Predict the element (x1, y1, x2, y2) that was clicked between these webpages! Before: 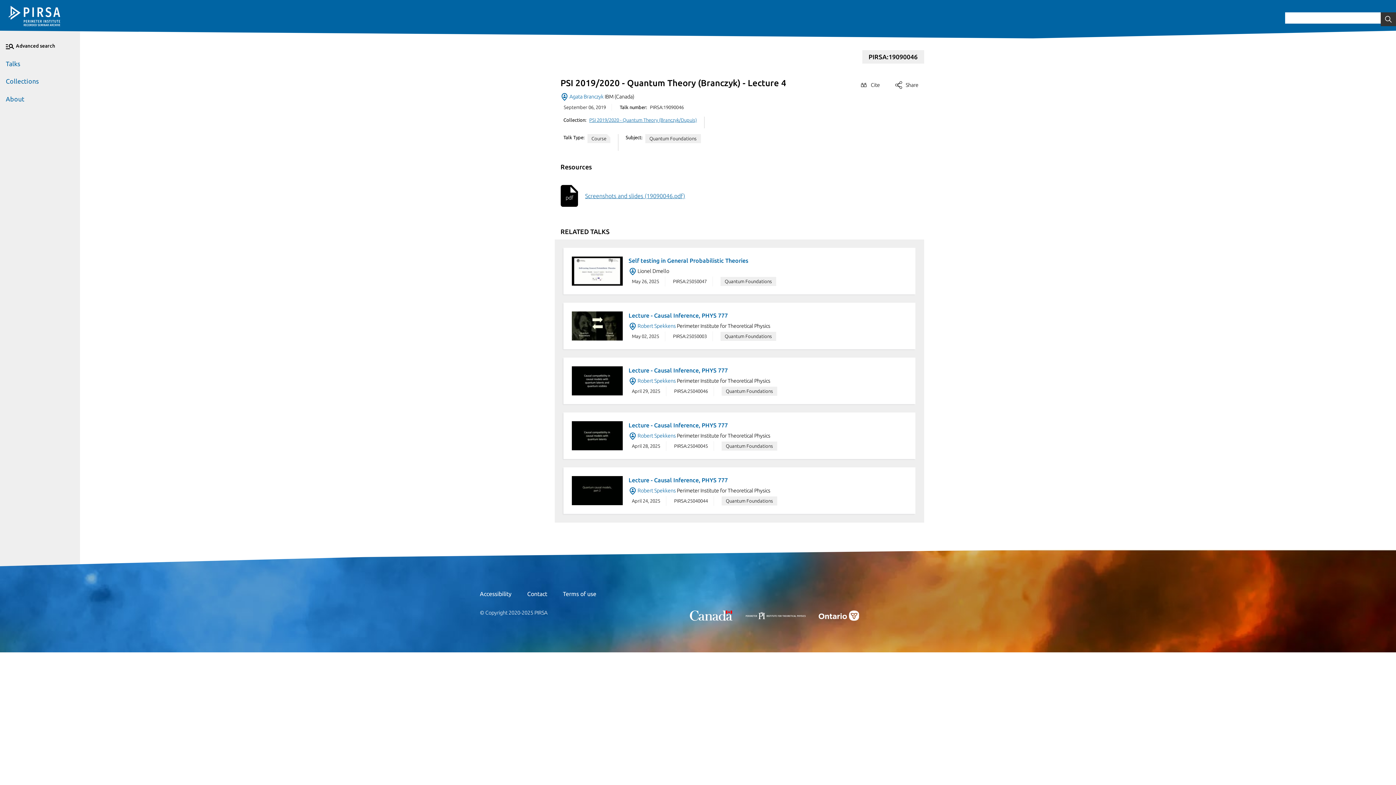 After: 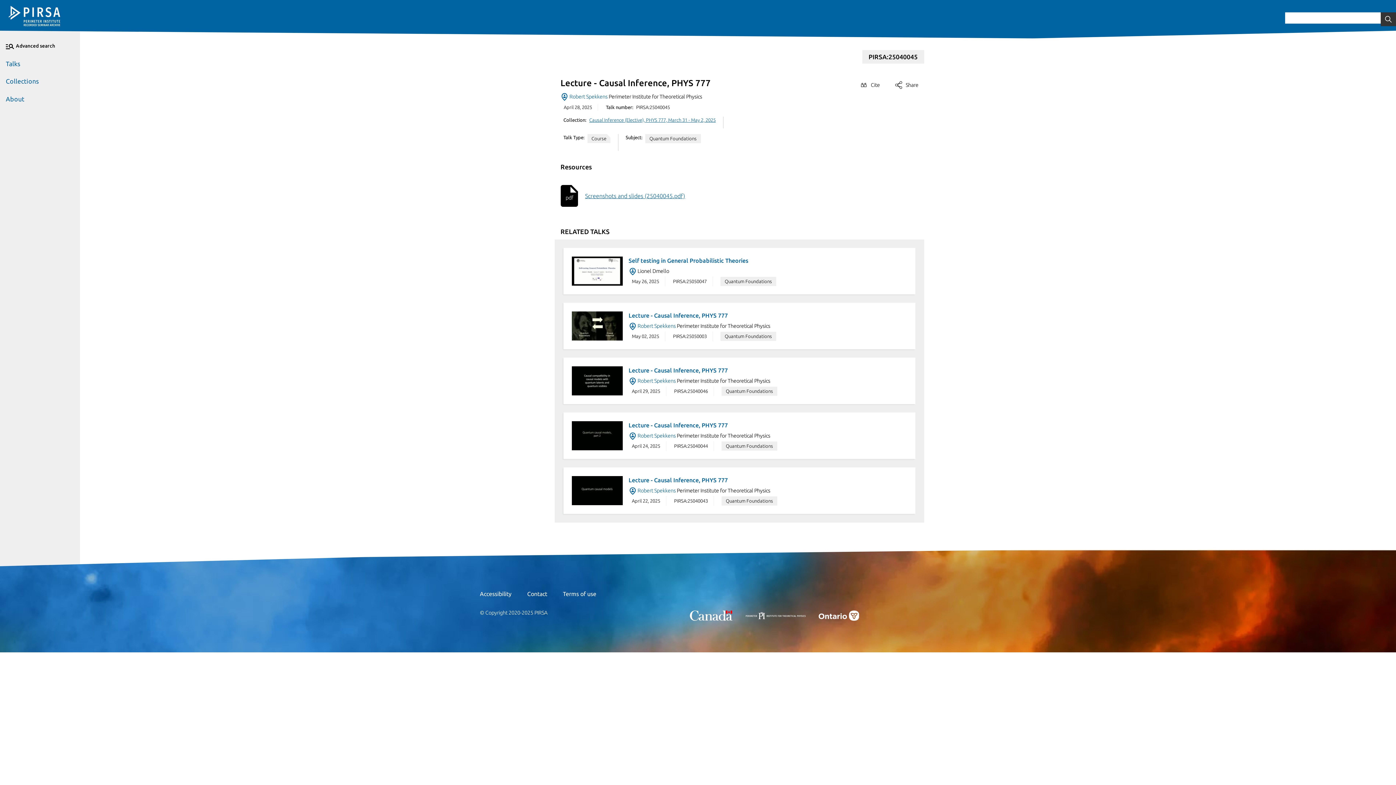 Action: bbox: (628, 422, 728, 428) label: Lecture - Causal Inference, PHYS 777